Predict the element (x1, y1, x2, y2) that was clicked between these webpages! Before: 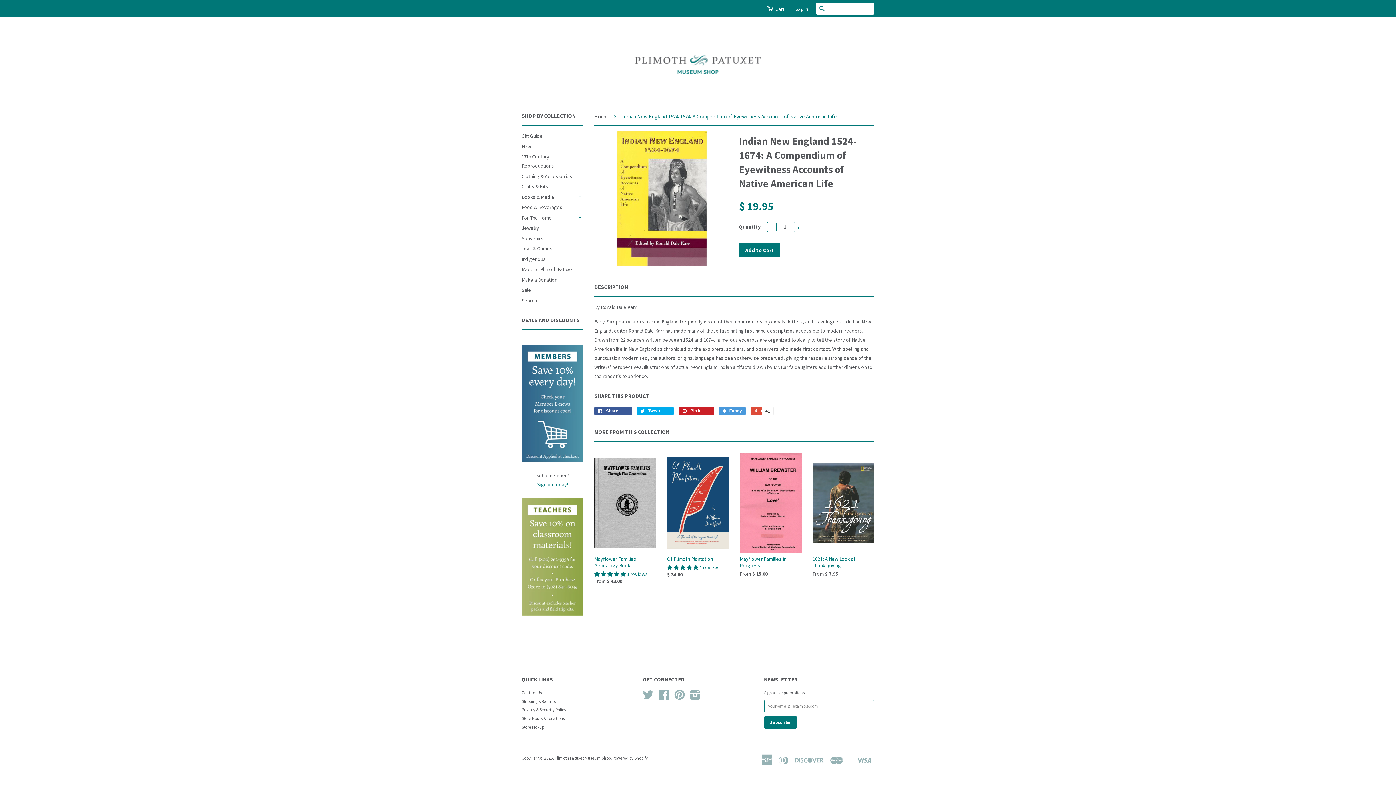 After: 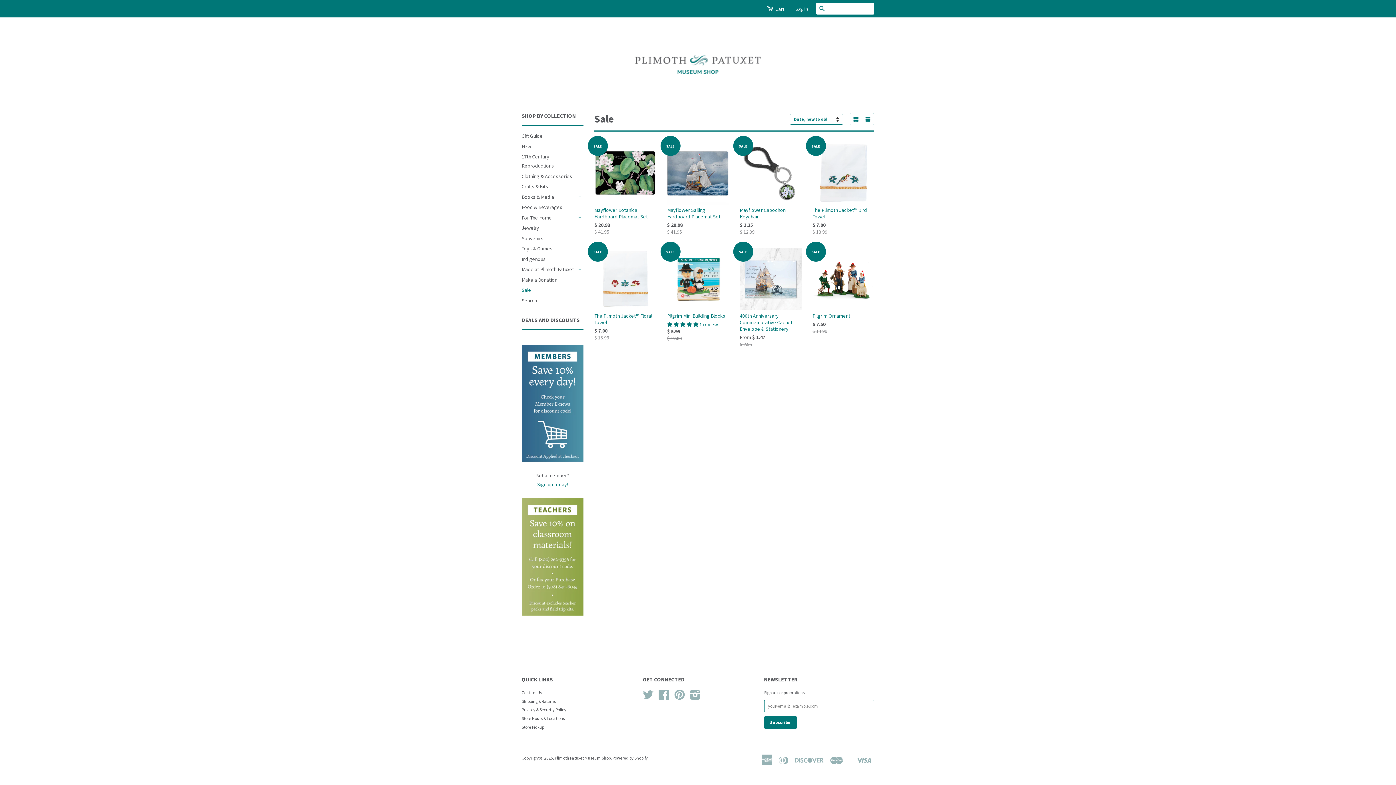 Action: bbox: (521, 286, 531, 293) label: Sale